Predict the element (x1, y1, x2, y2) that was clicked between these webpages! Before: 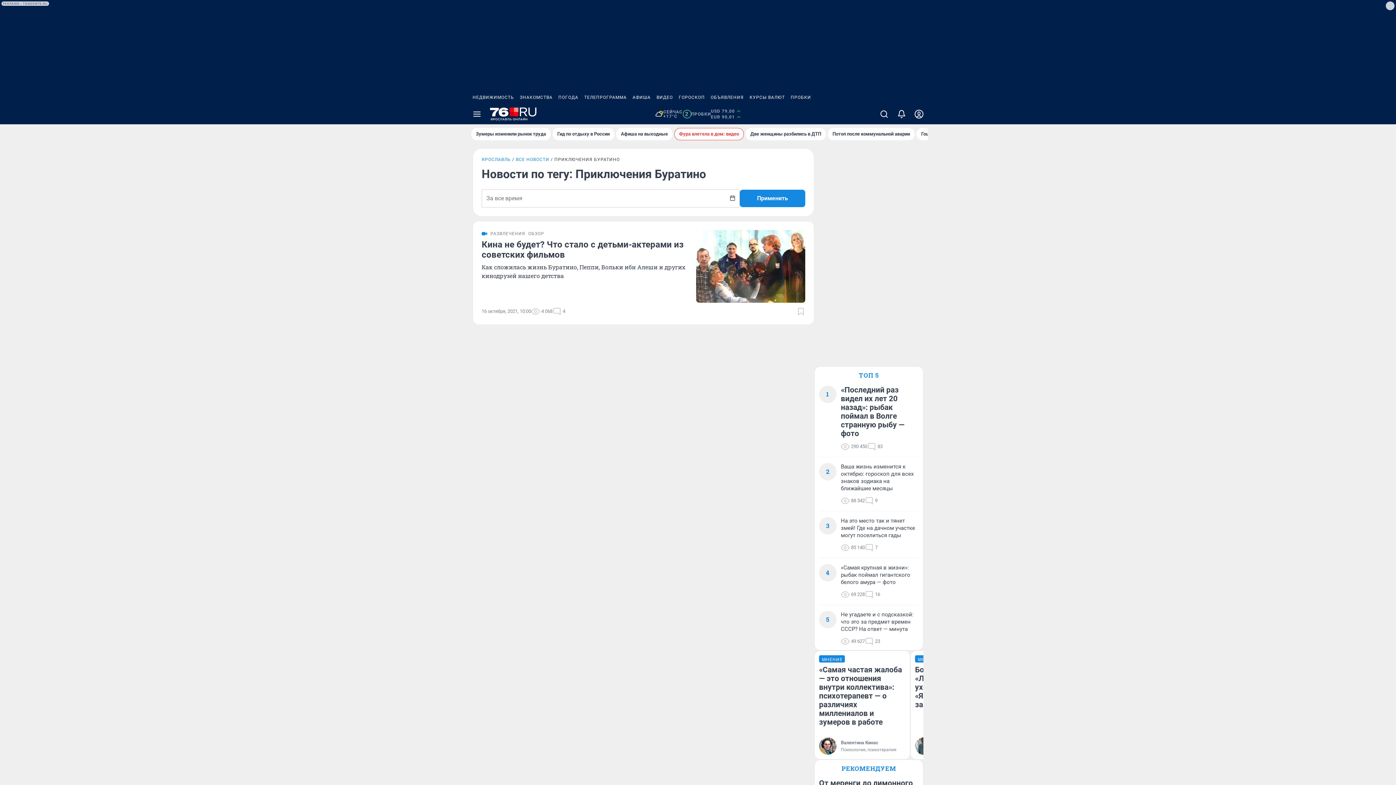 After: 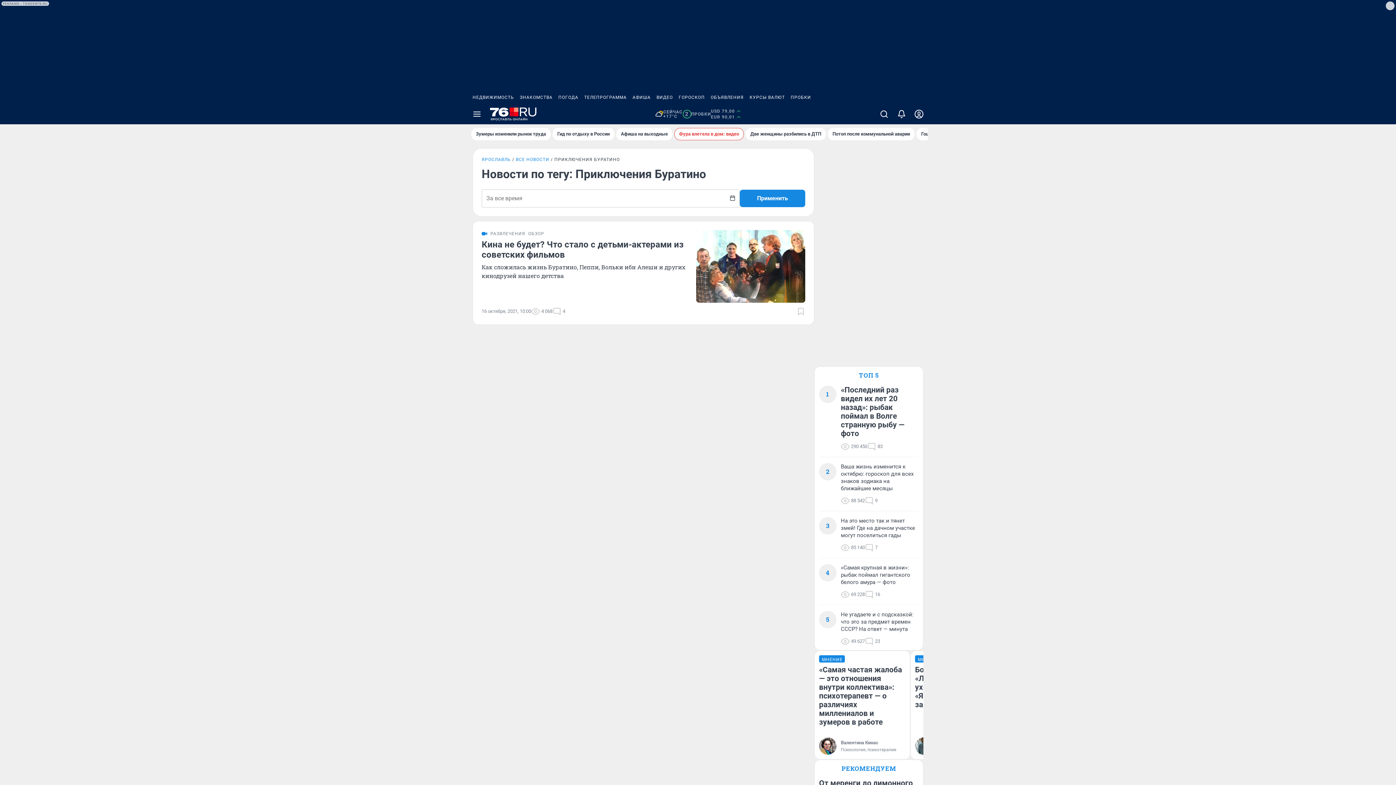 Action: bbox: (711, 108, 741, 120) label: USD 79,00
EUR 90,01